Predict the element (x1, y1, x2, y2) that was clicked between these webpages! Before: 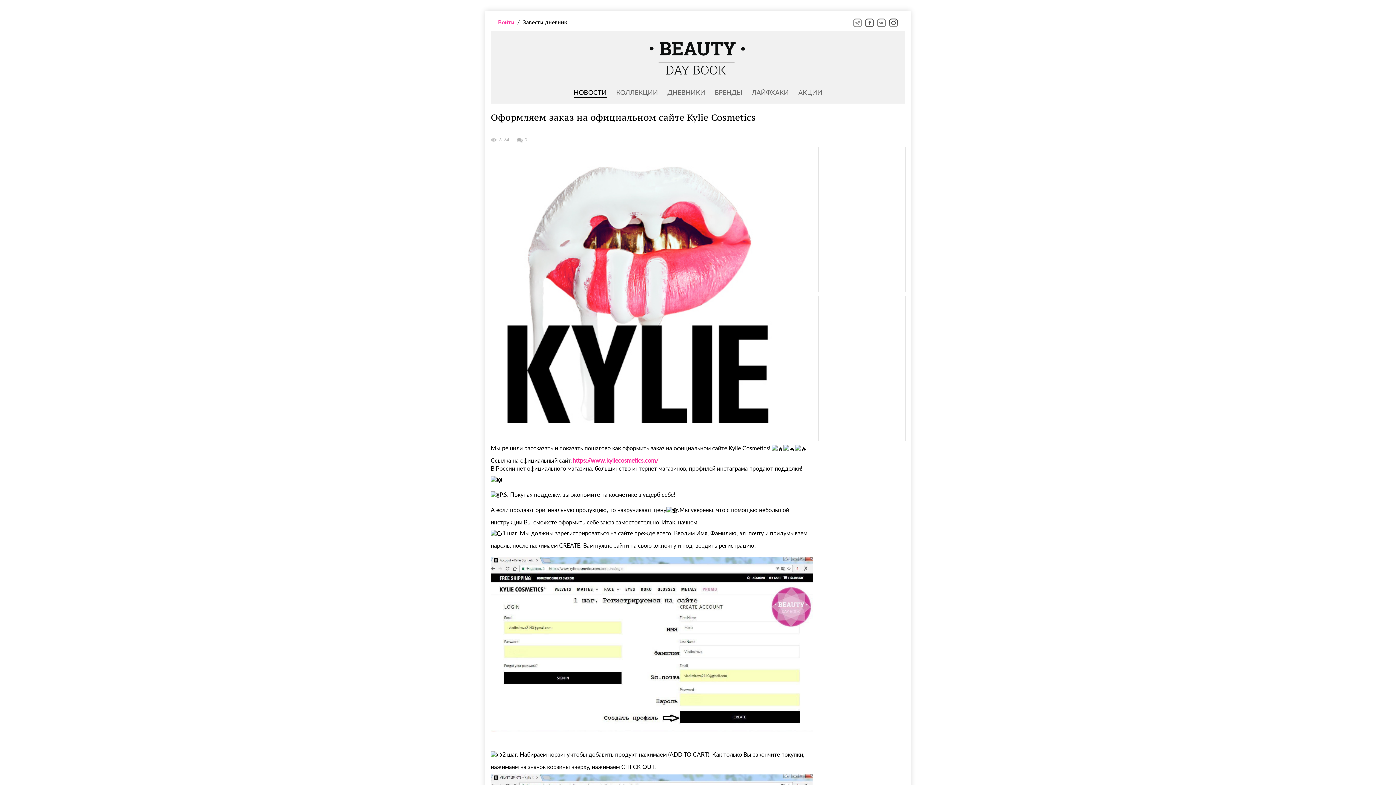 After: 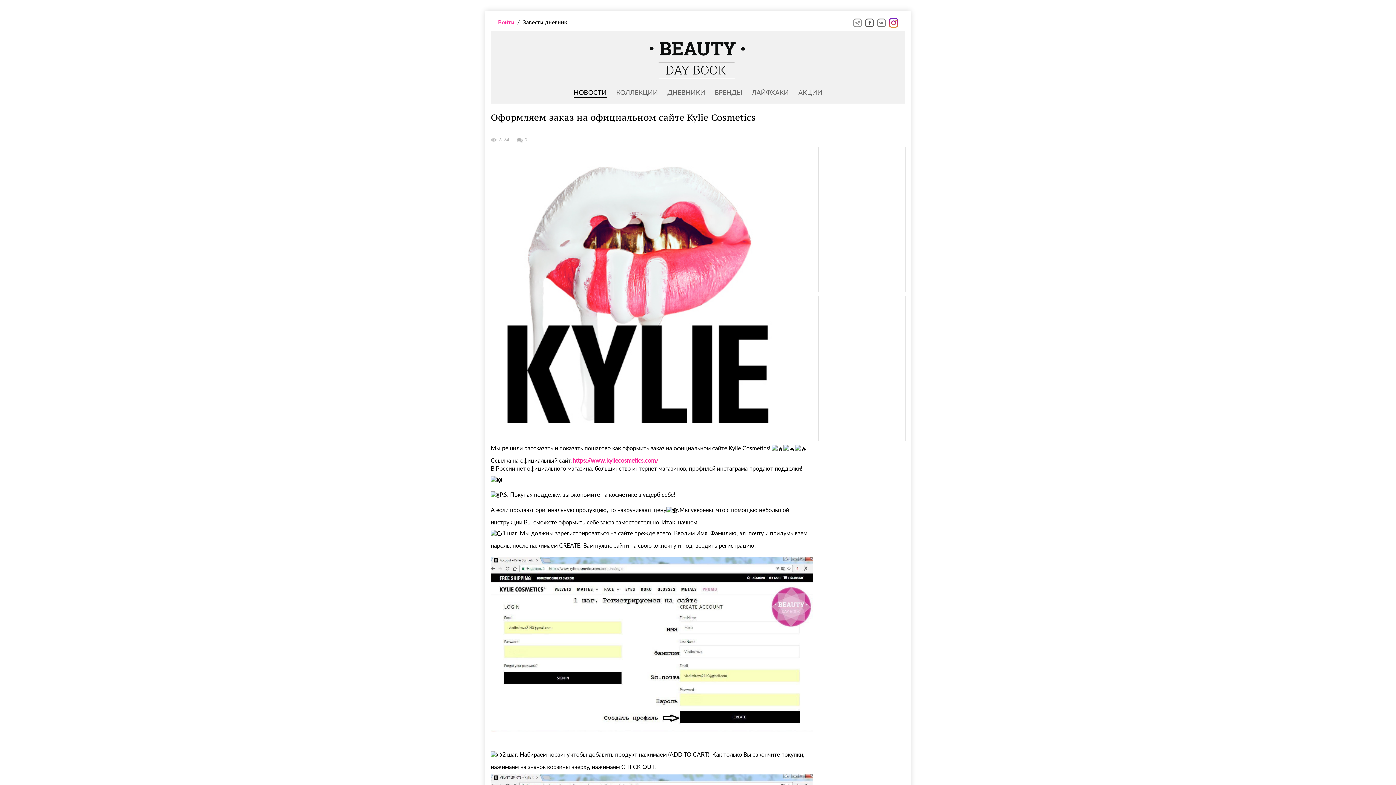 Action: bbox: (889, 18, 898, 27) label:  